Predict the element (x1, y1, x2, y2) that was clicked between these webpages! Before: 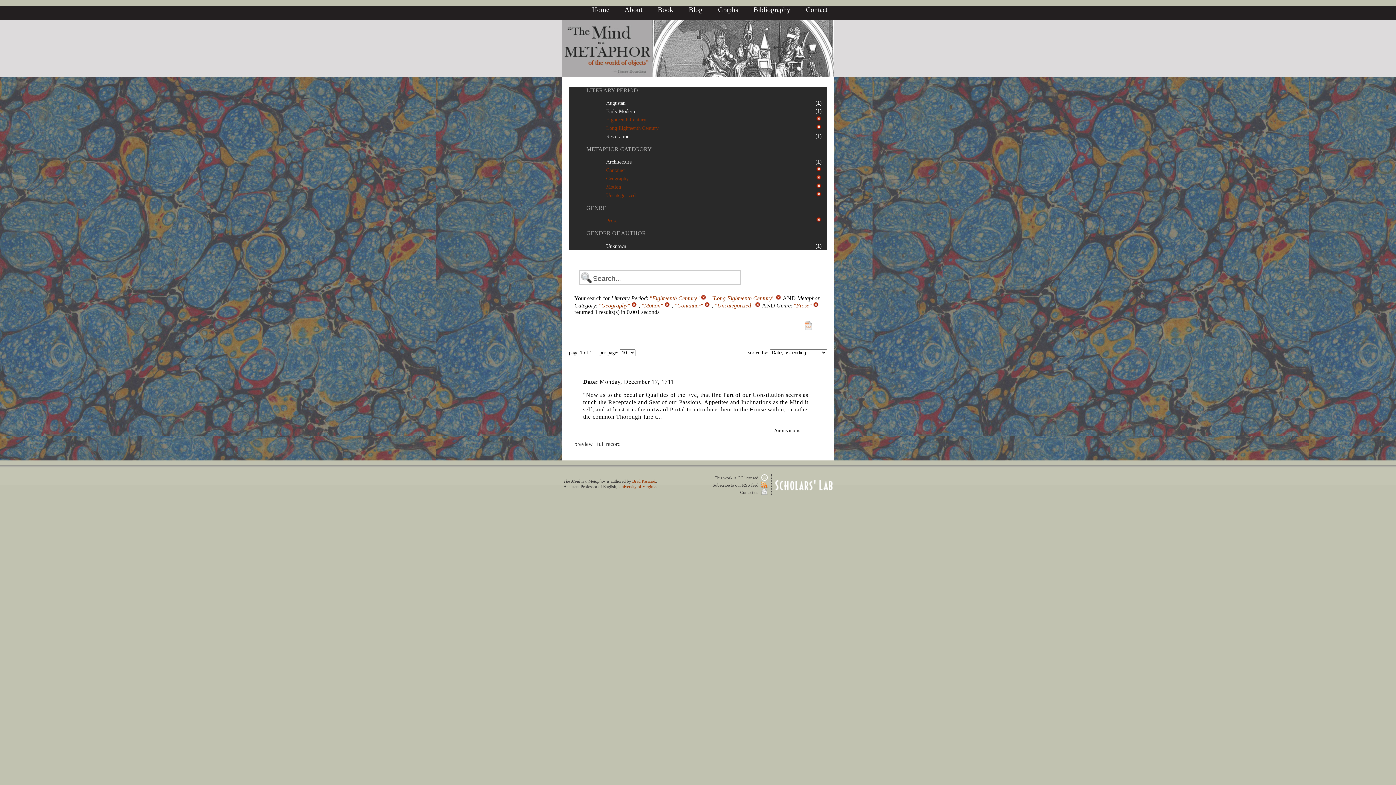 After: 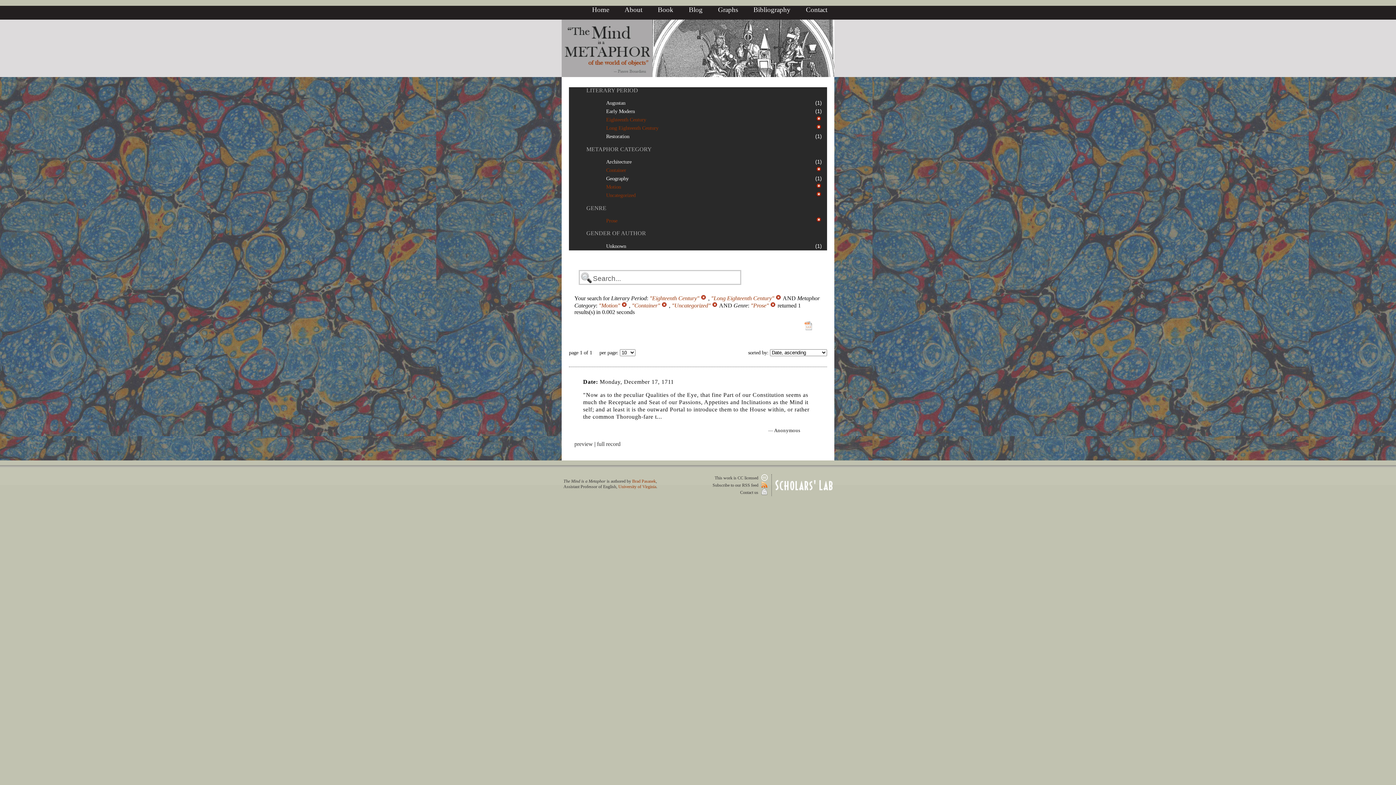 Action: bbox: (631, 302, 638, 308) label:  